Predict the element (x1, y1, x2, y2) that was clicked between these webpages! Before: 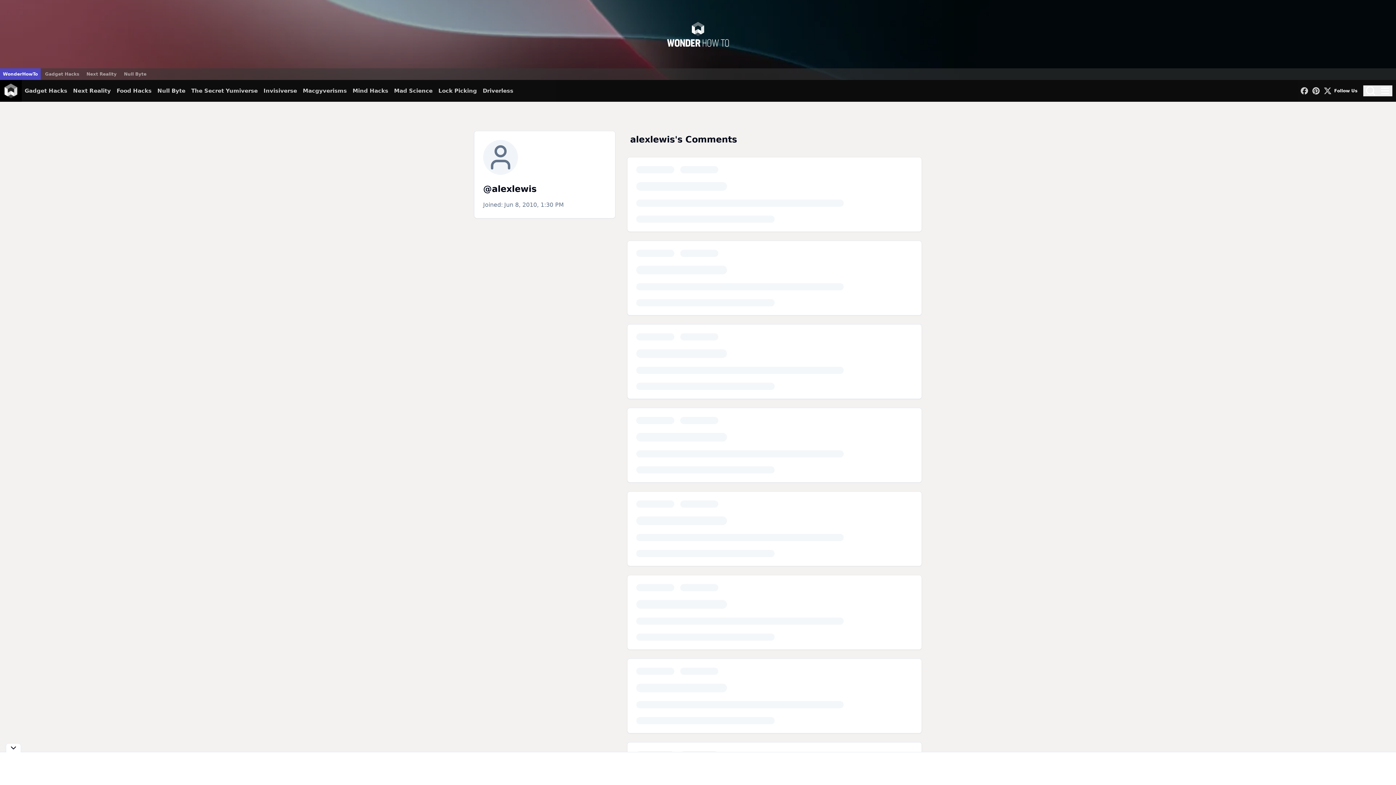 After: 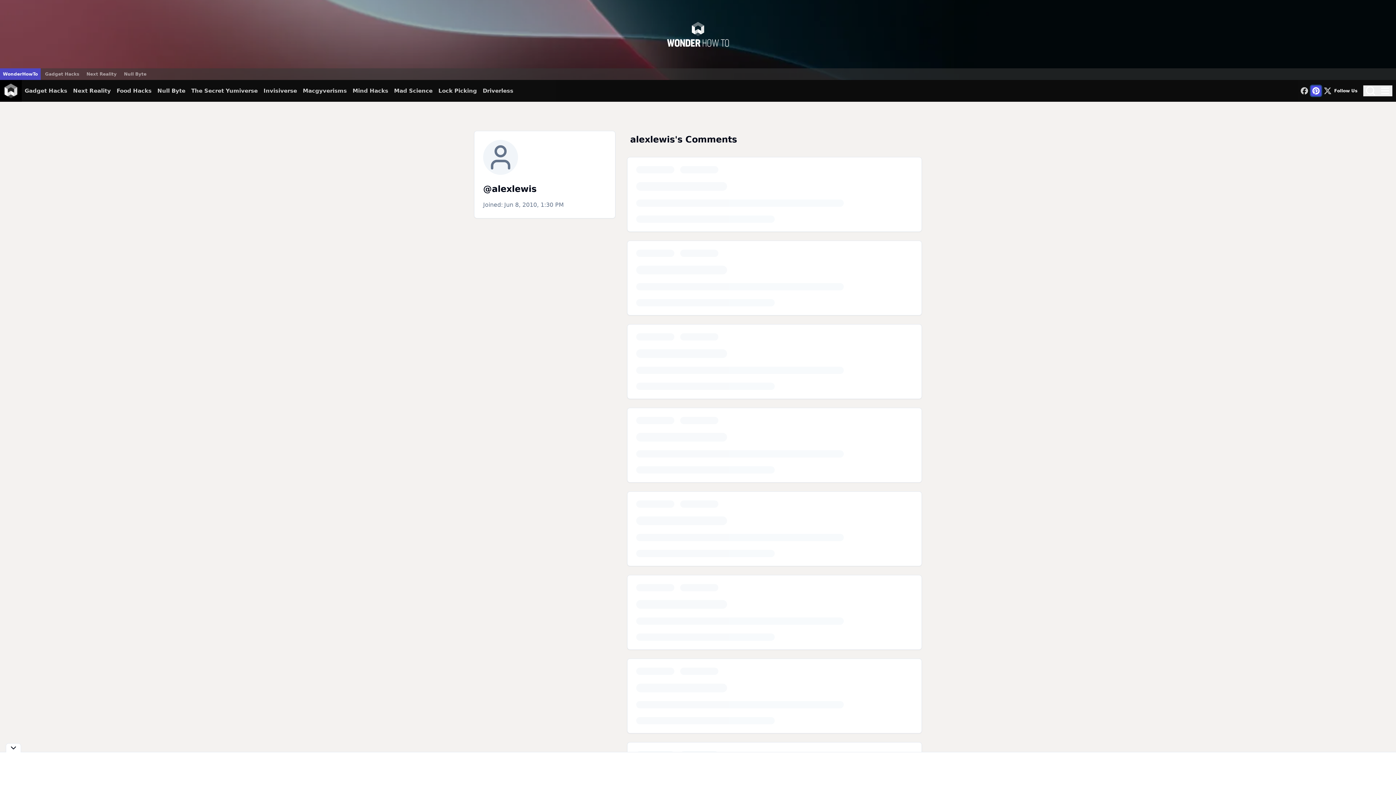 Action: bbox: (1311, 85, 1321, 96)